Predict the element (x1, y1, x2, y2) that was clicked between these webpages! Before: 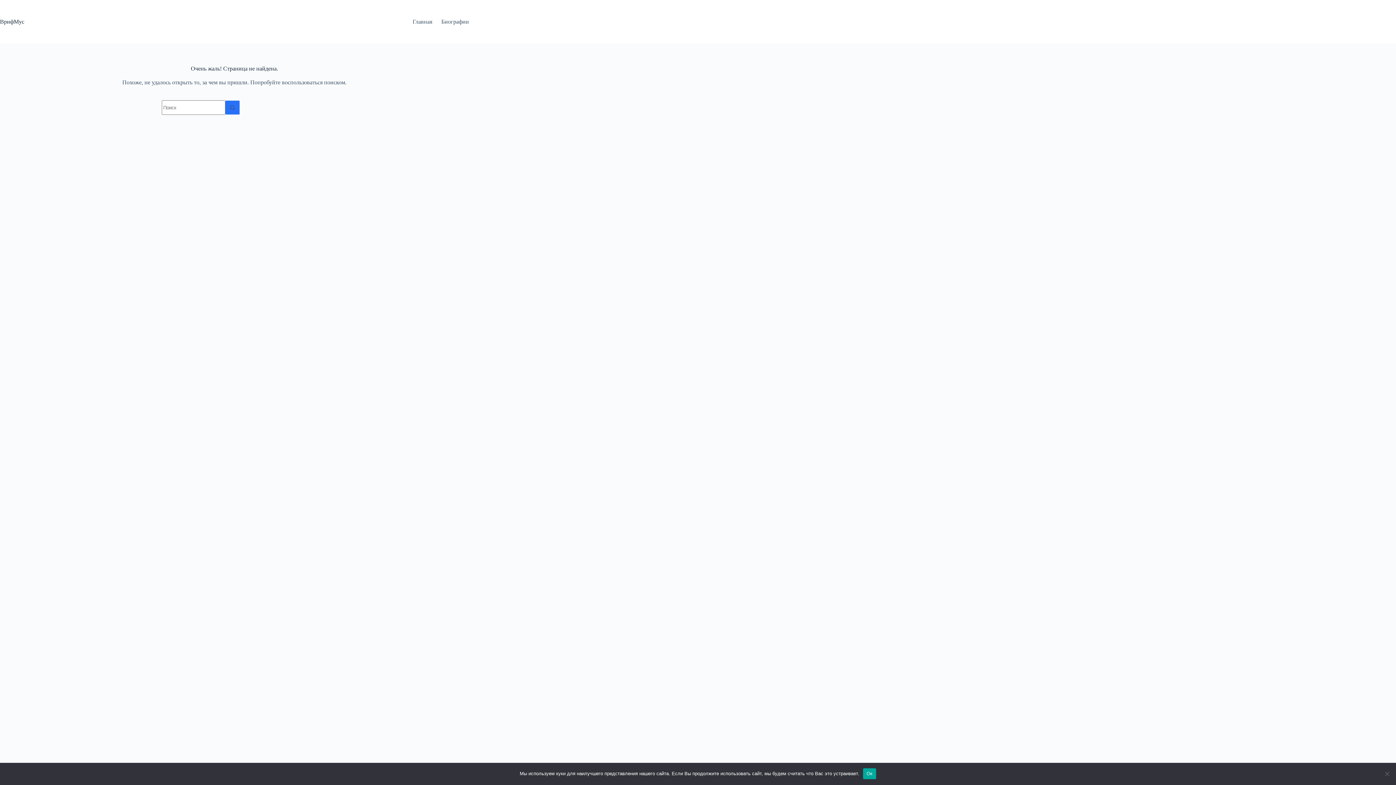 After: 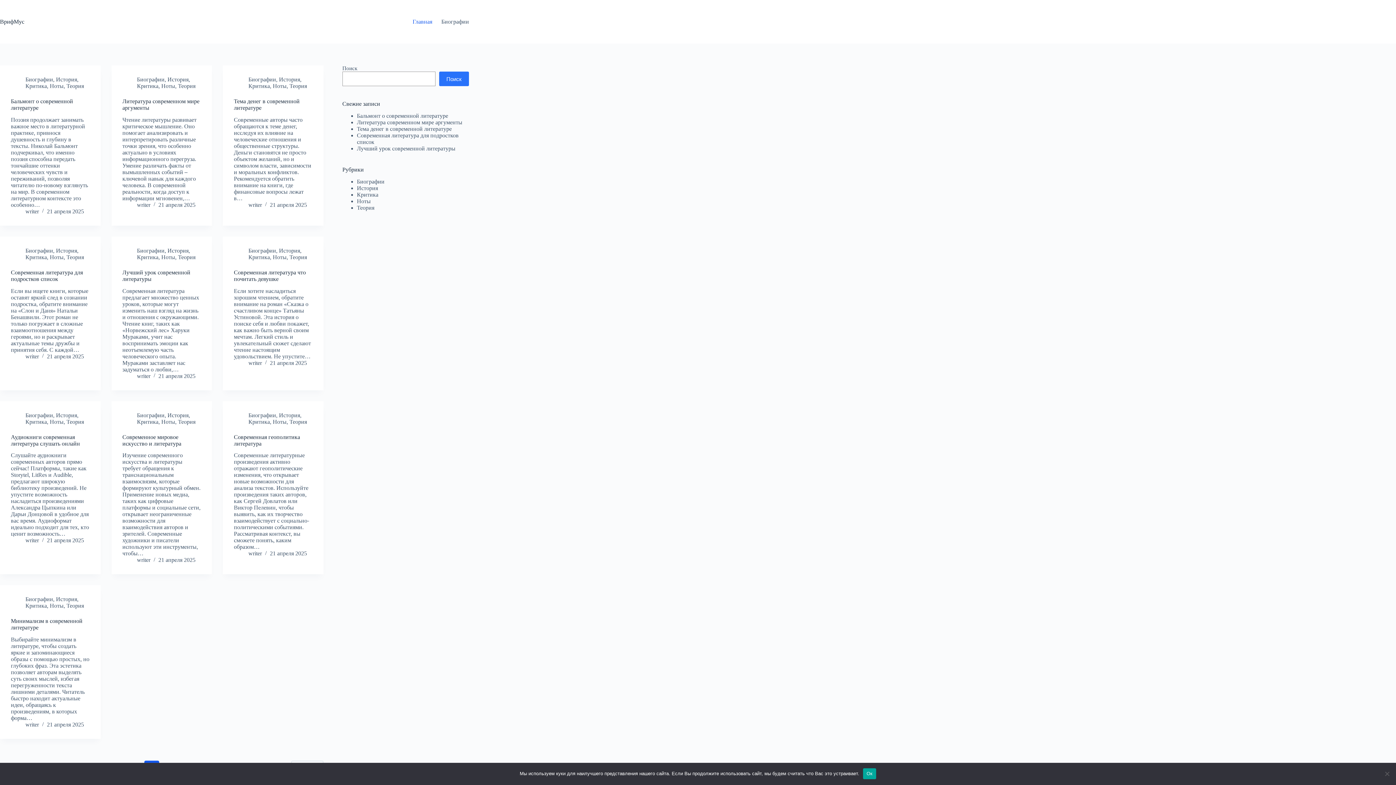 Action: label: Главная bbox: (408, 0, 436, 43)